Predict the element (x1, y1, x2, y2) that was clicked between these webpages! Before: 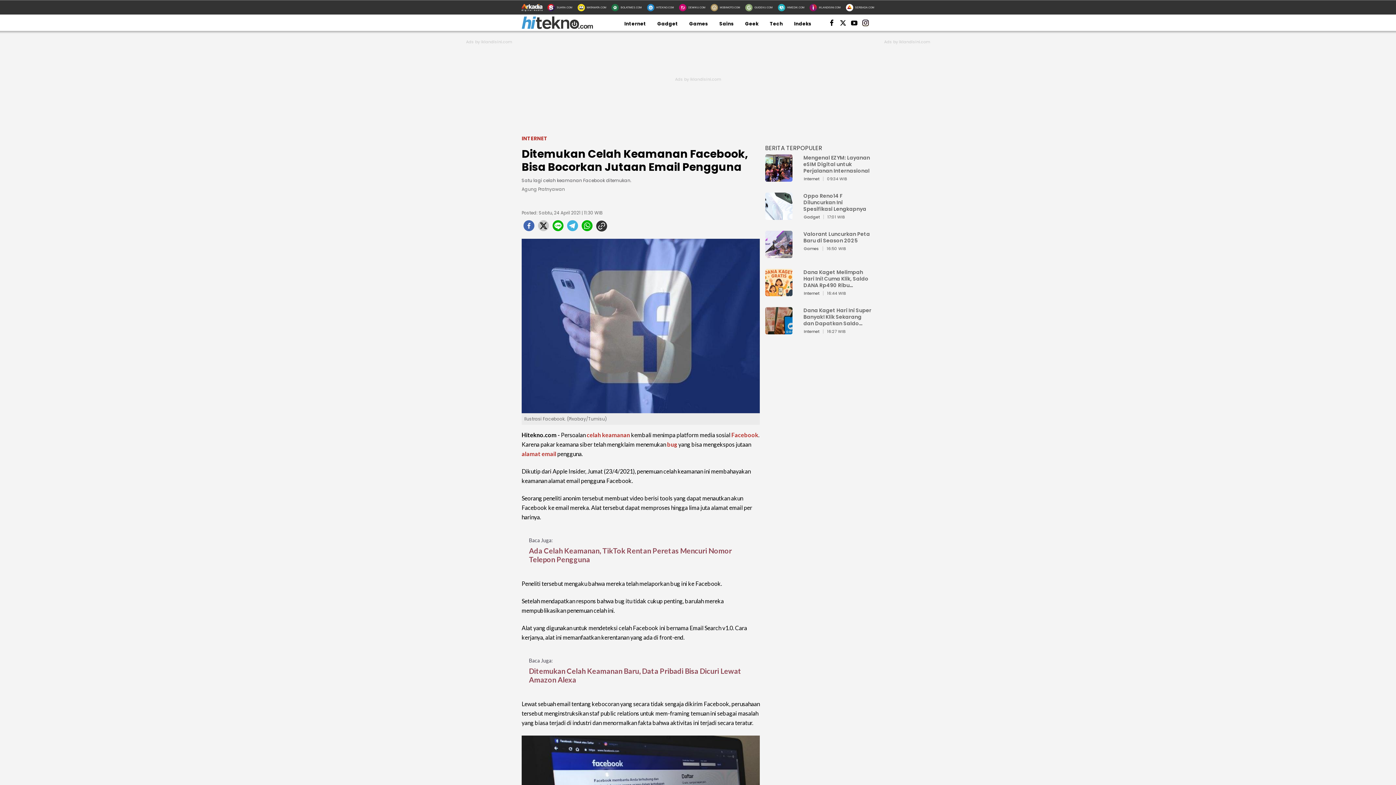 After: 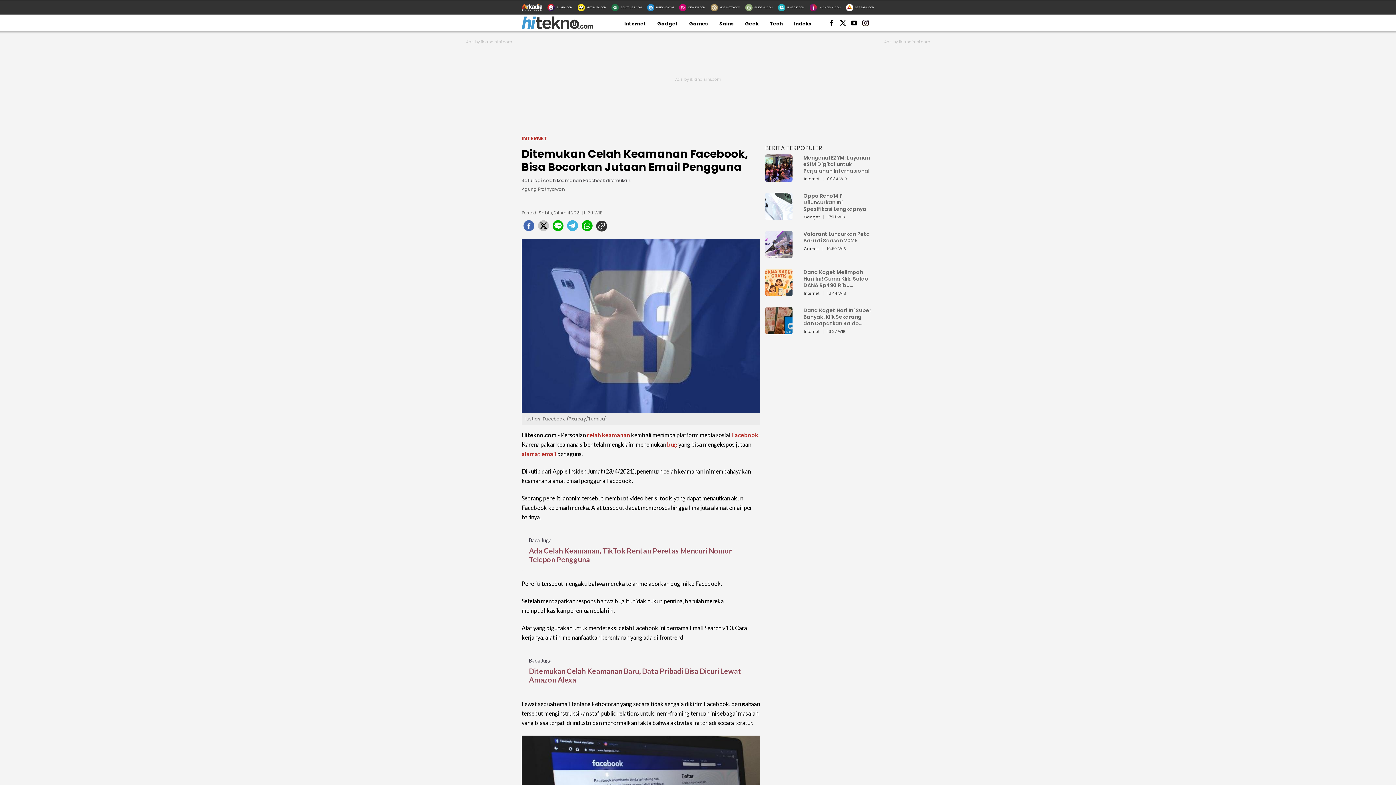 Action: bbox: (594, 220, 609, 232)